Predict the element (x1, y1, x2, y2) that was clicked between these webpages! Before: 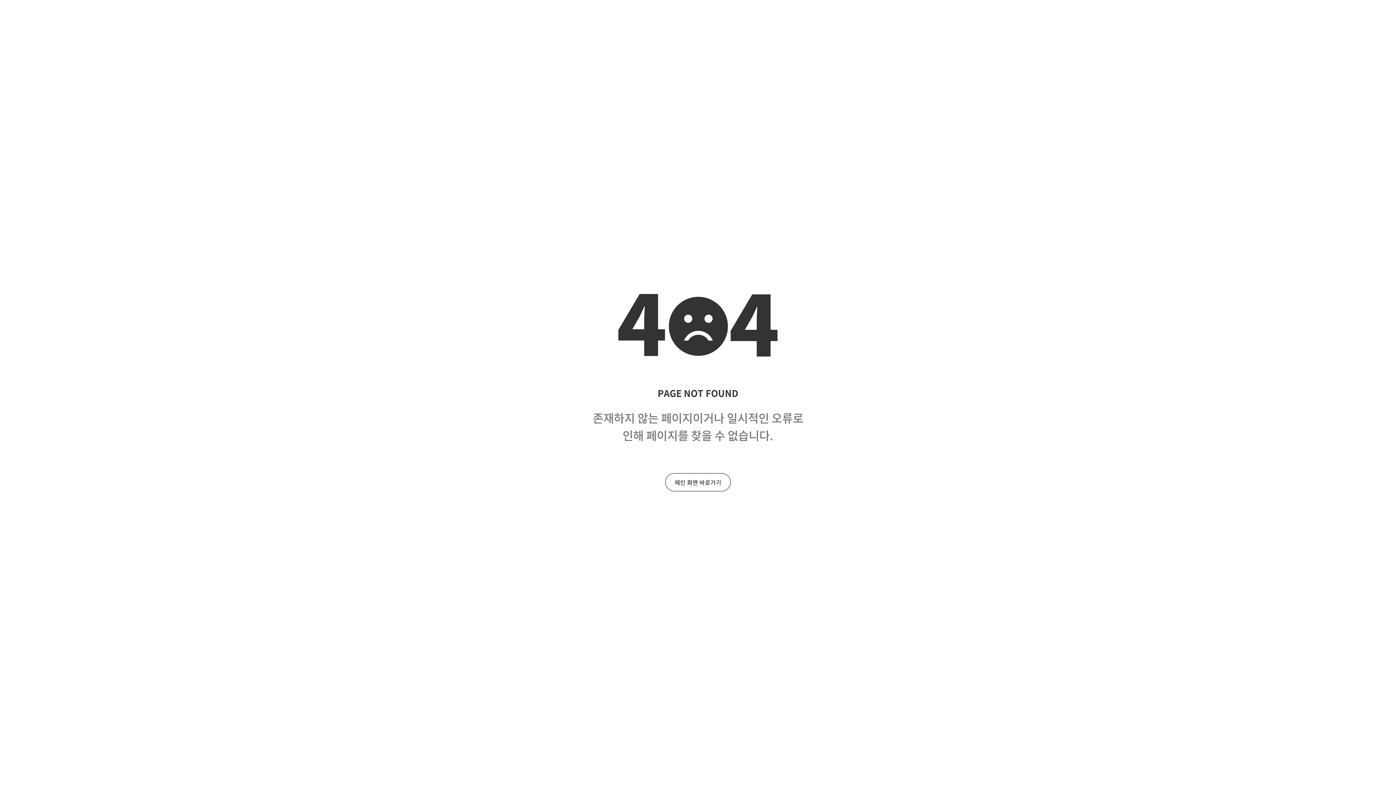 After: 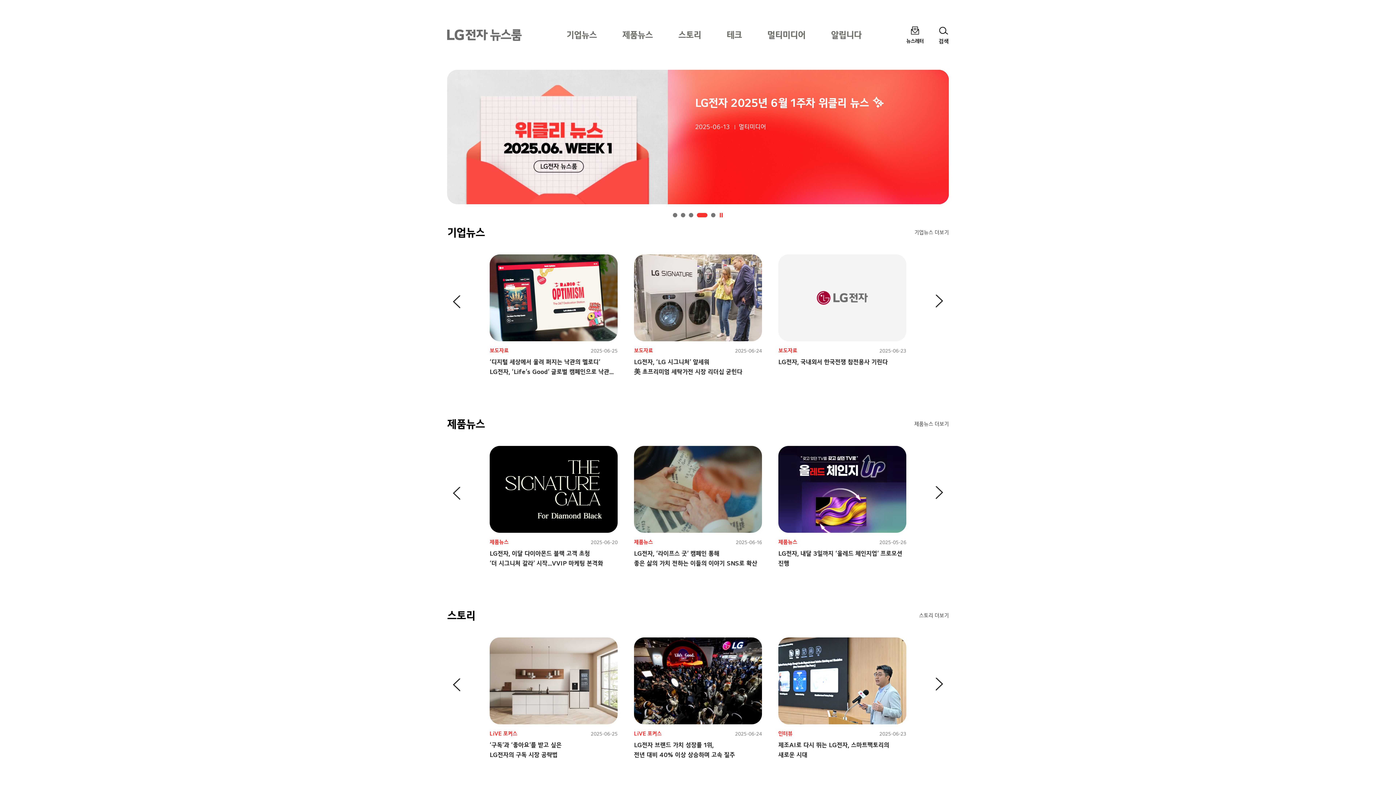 Action: label: 메인 화면 바로가기 bbox: (665, 473, 730, 491)